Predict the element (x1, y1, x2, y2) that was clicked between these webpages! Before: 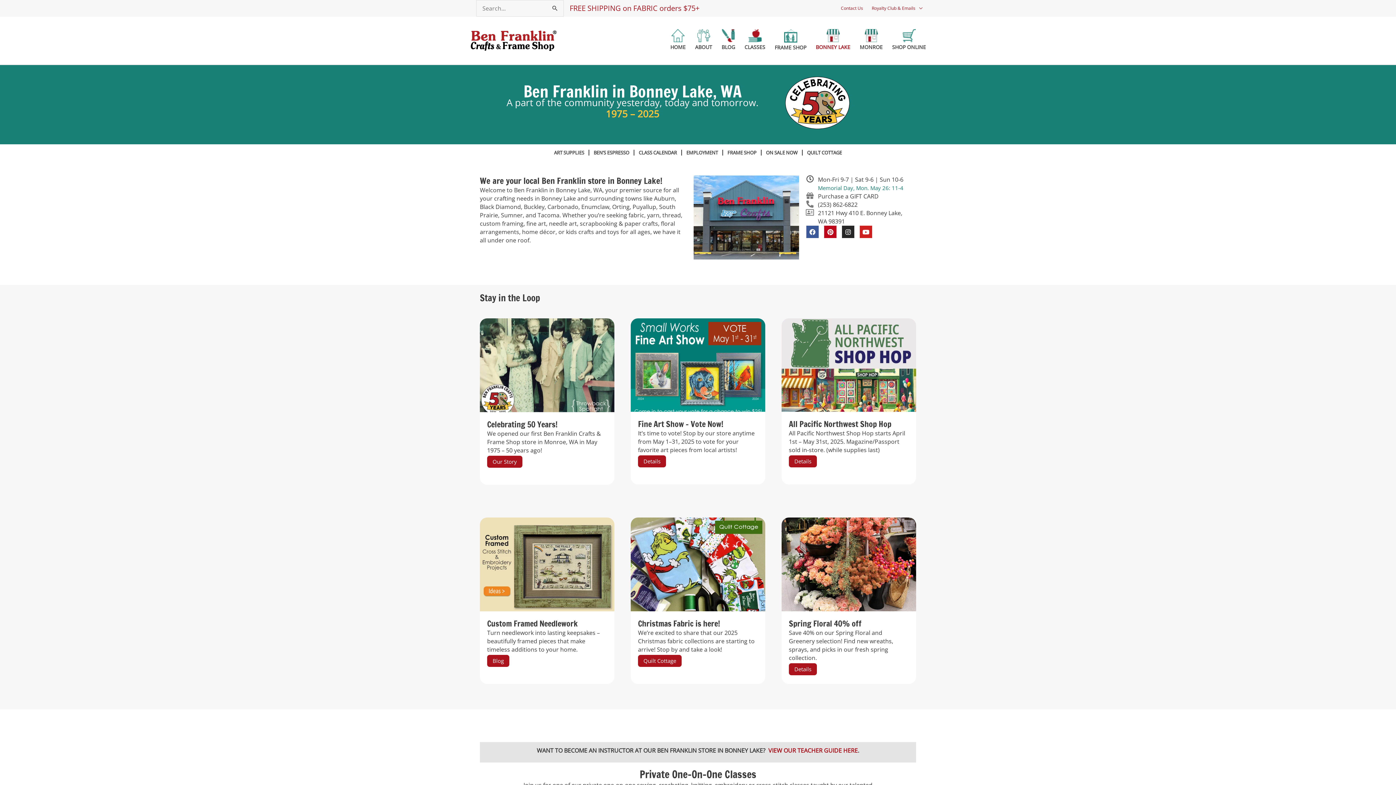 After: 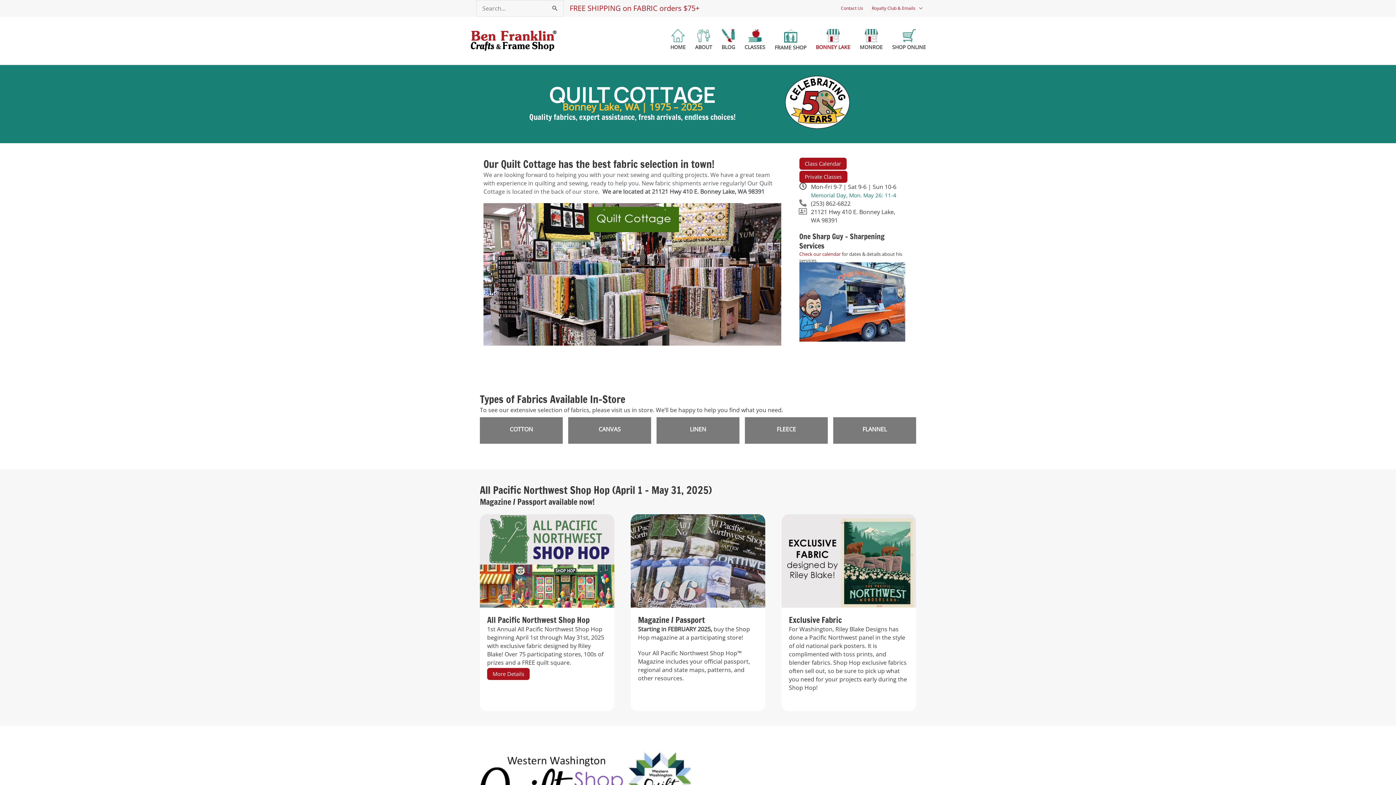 Action: label: Quilt Cottage bbox: (638, 655, 681, 667)